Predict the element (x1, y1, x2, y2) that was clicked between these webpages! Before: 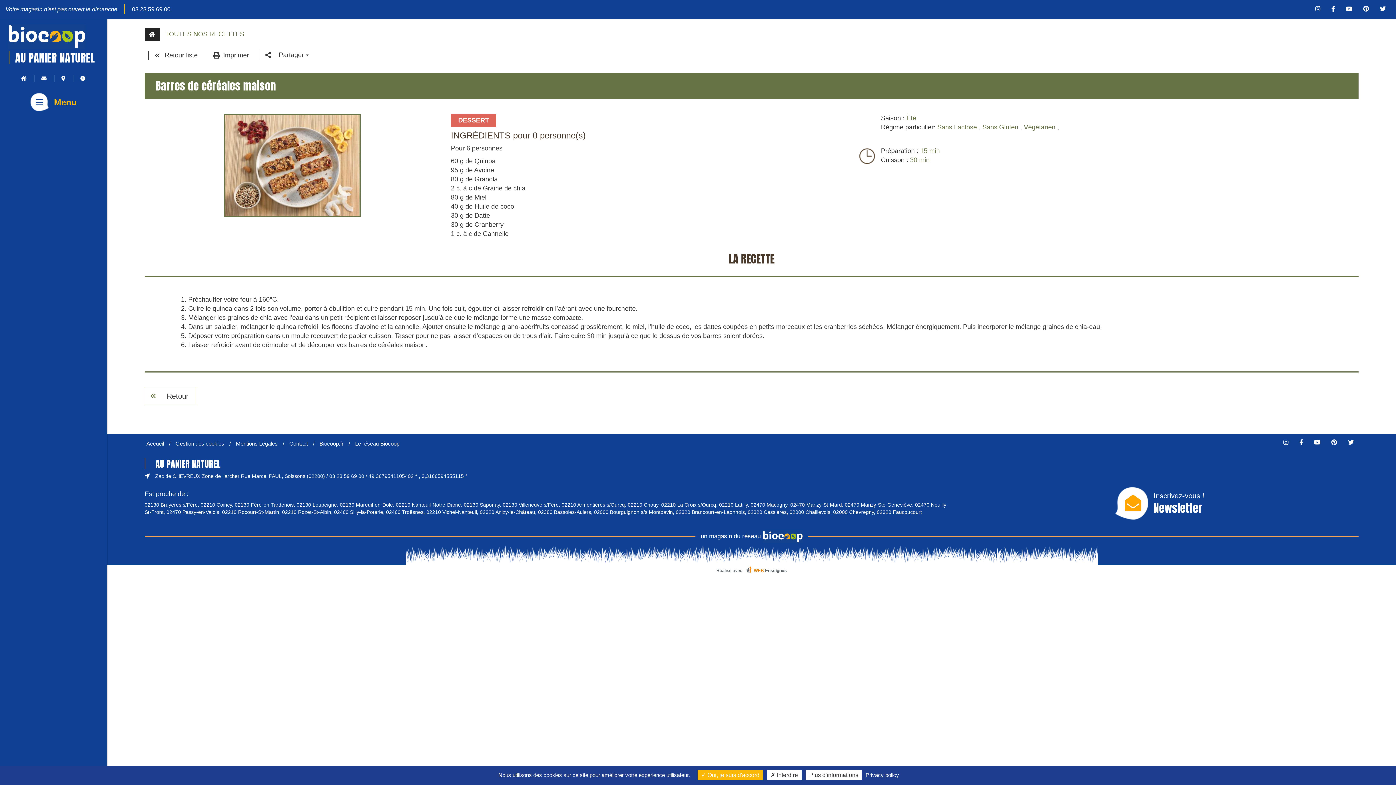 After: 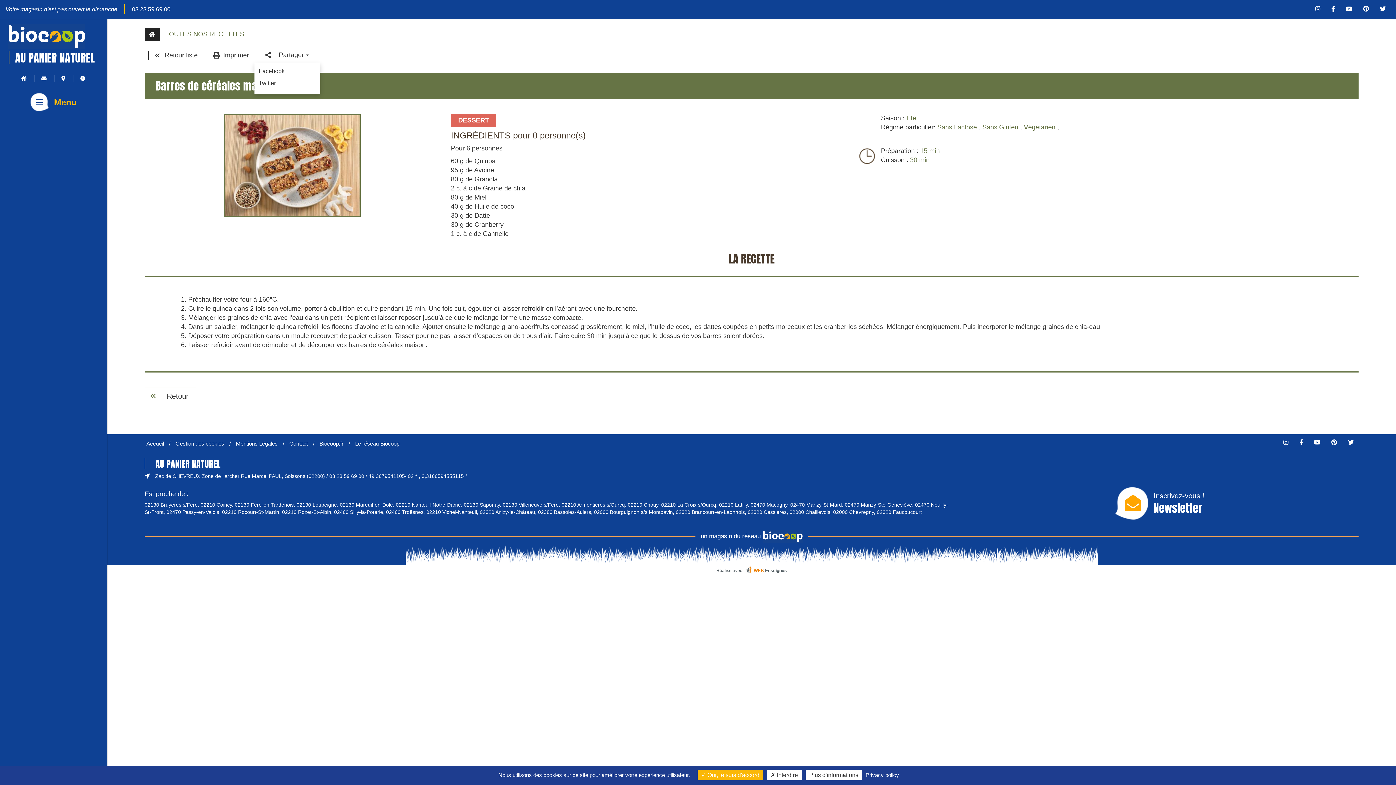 Action: label: Partager  bbox: (274, 49, 313, 61)